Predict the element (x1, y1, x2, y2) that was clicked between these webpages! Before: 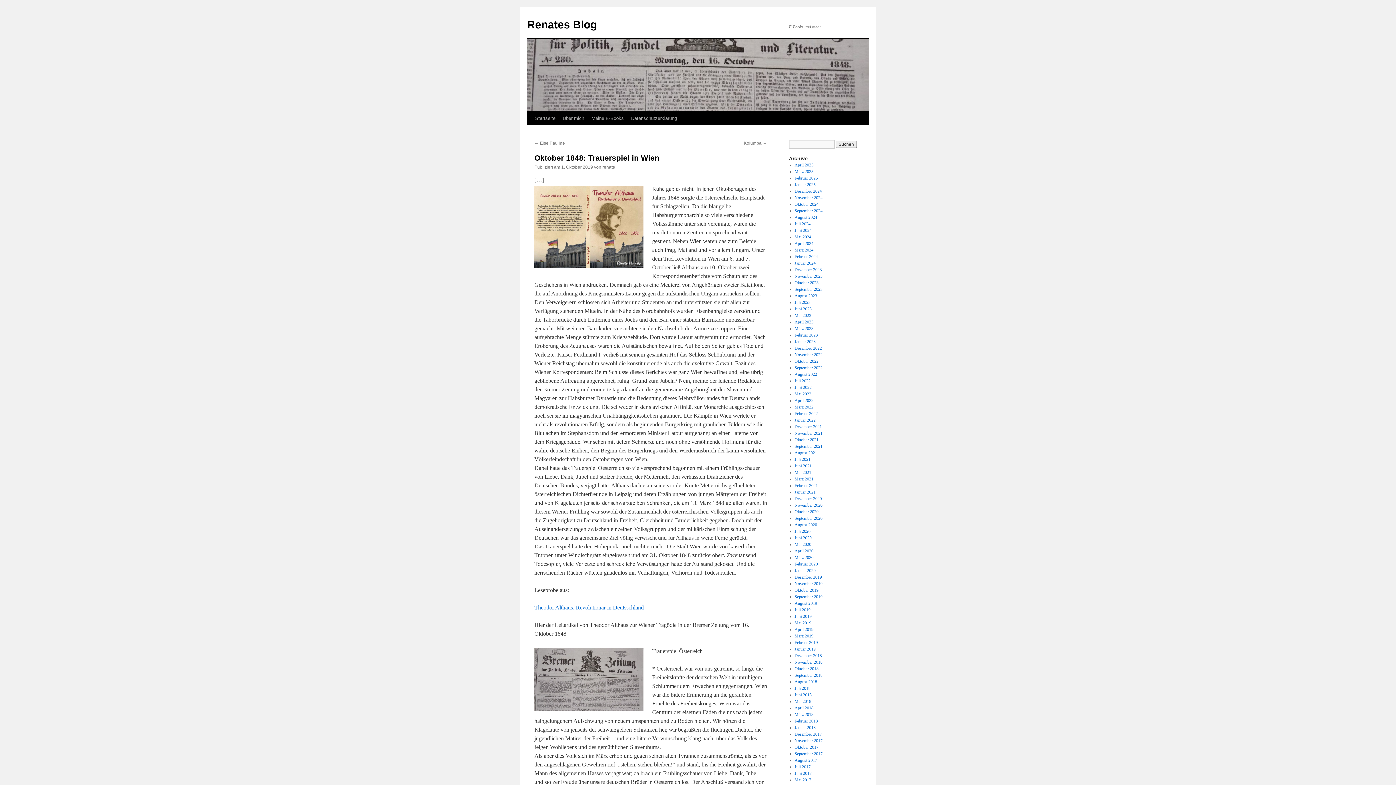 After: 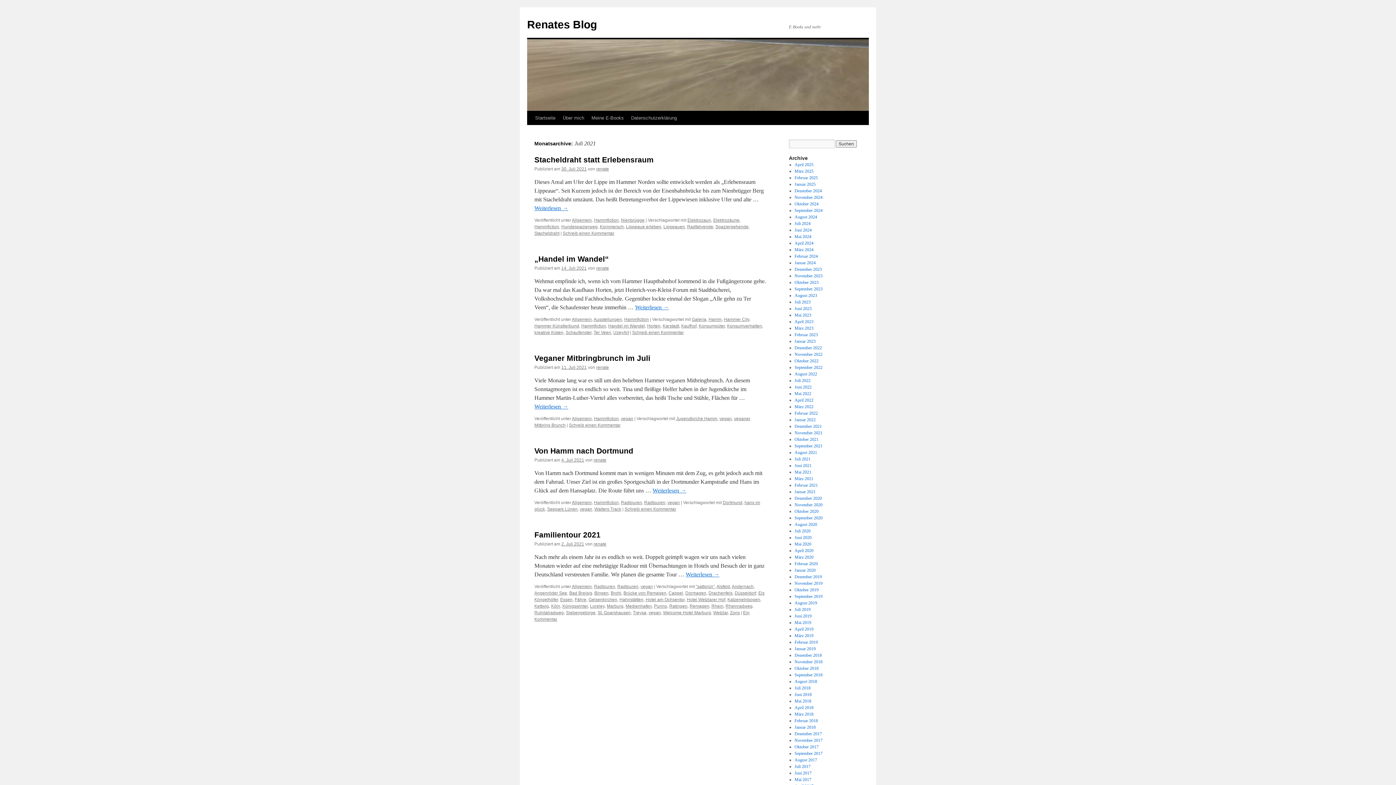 Action: bbox: (794, 457, 810, 462) label: Juli 2021